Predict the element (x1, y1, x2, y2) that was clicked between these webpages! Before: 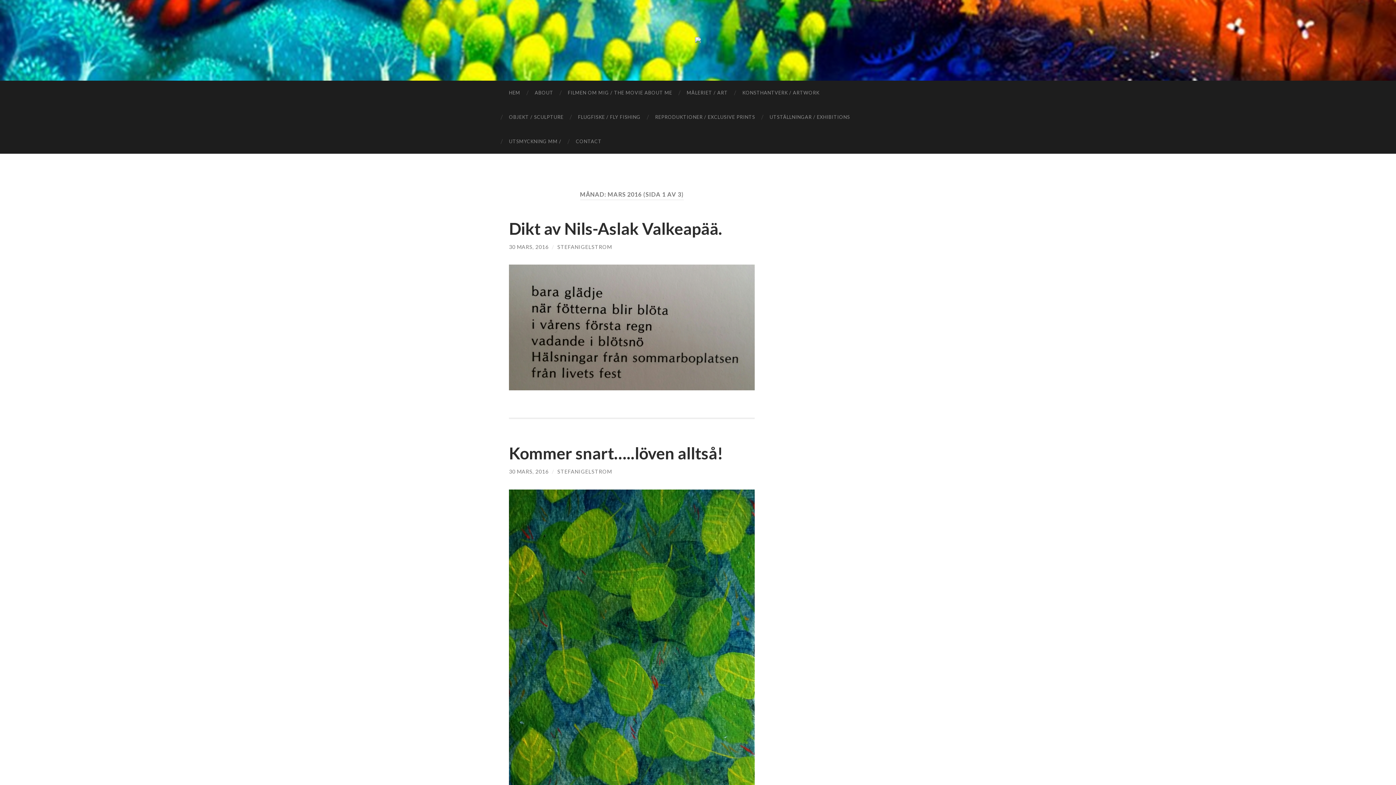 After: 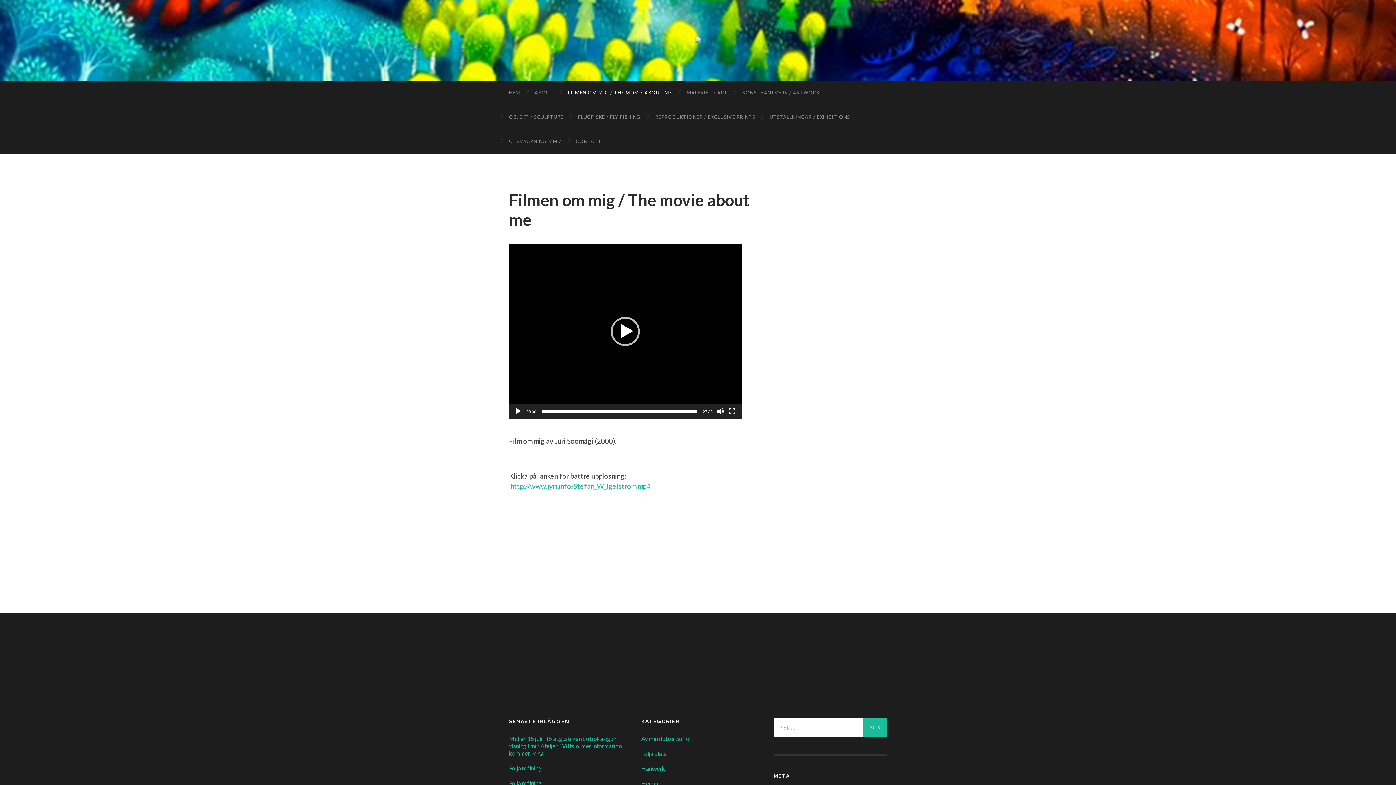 Action: bbox: (560, 80, 679, 105) label: FILMEN OM MIG / THE MOVIE ABOUT ME